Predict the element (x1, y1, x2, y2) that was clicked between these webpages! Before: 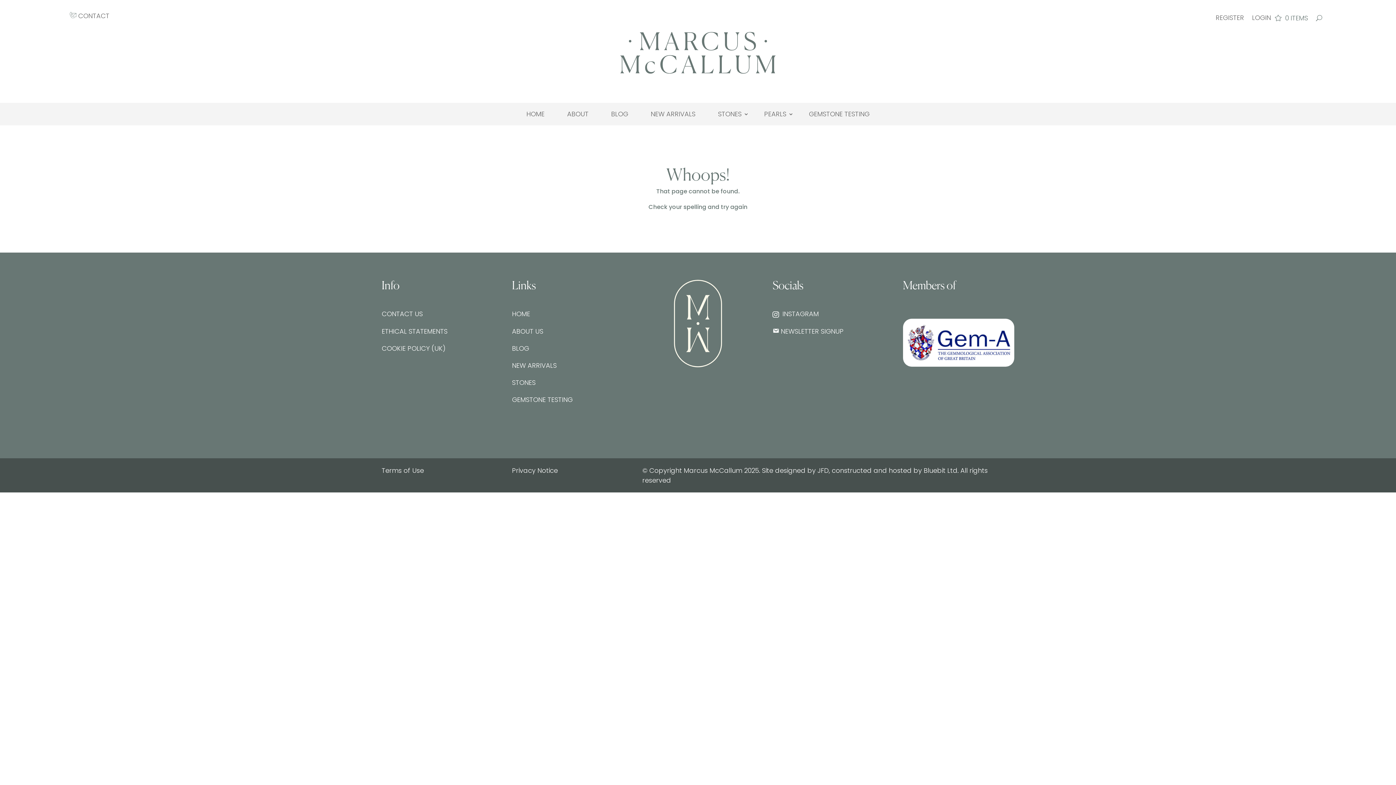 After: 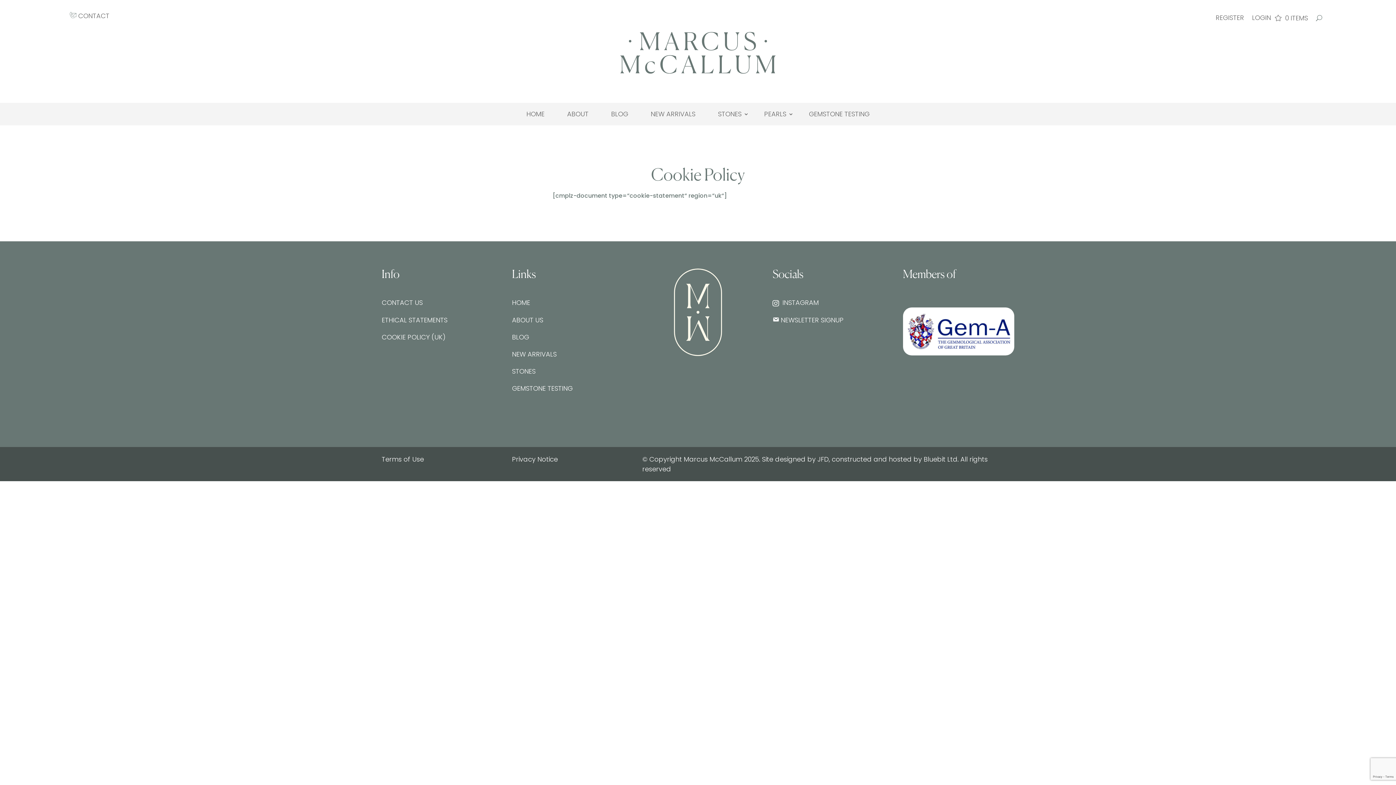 Action: label: COOKIE POLICY (UK) bbox: (381, 343, 445, 353)